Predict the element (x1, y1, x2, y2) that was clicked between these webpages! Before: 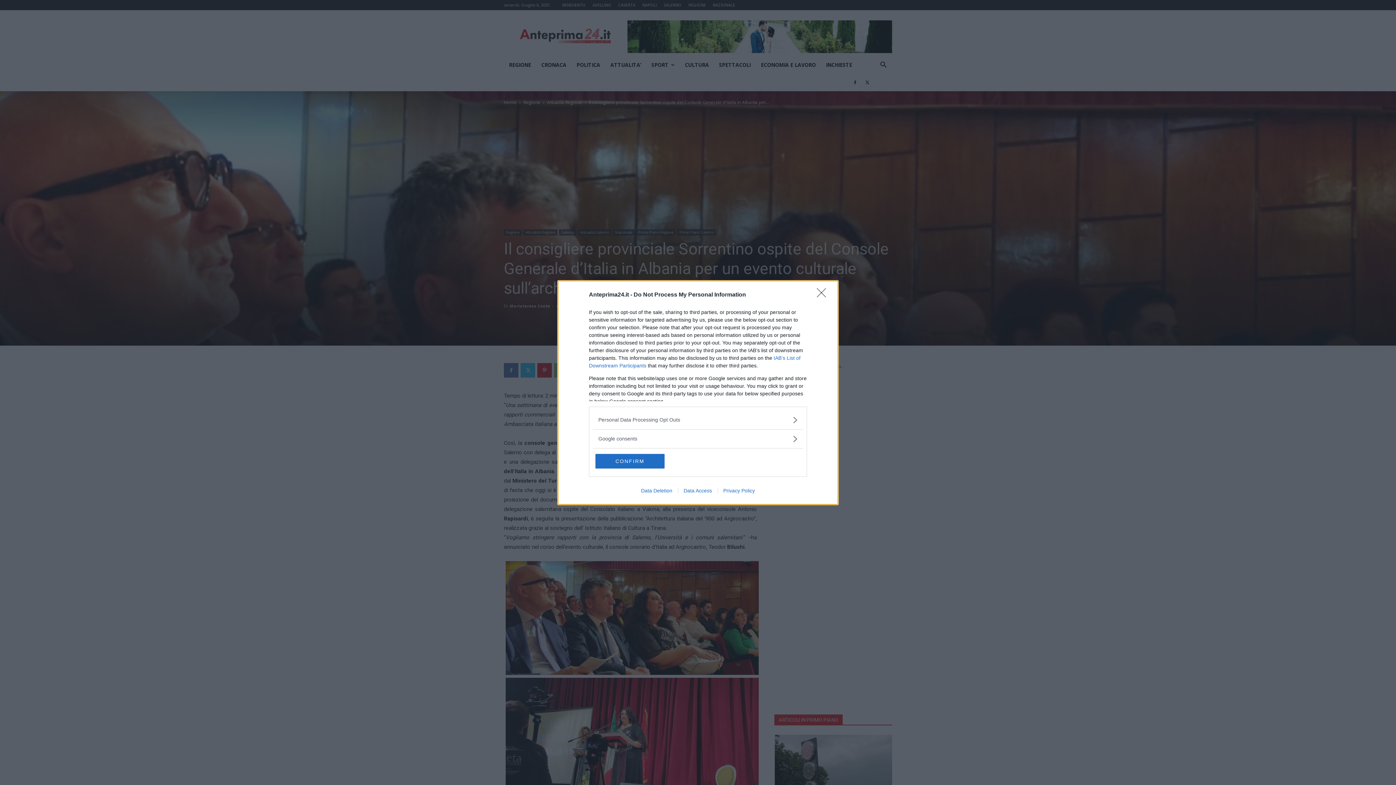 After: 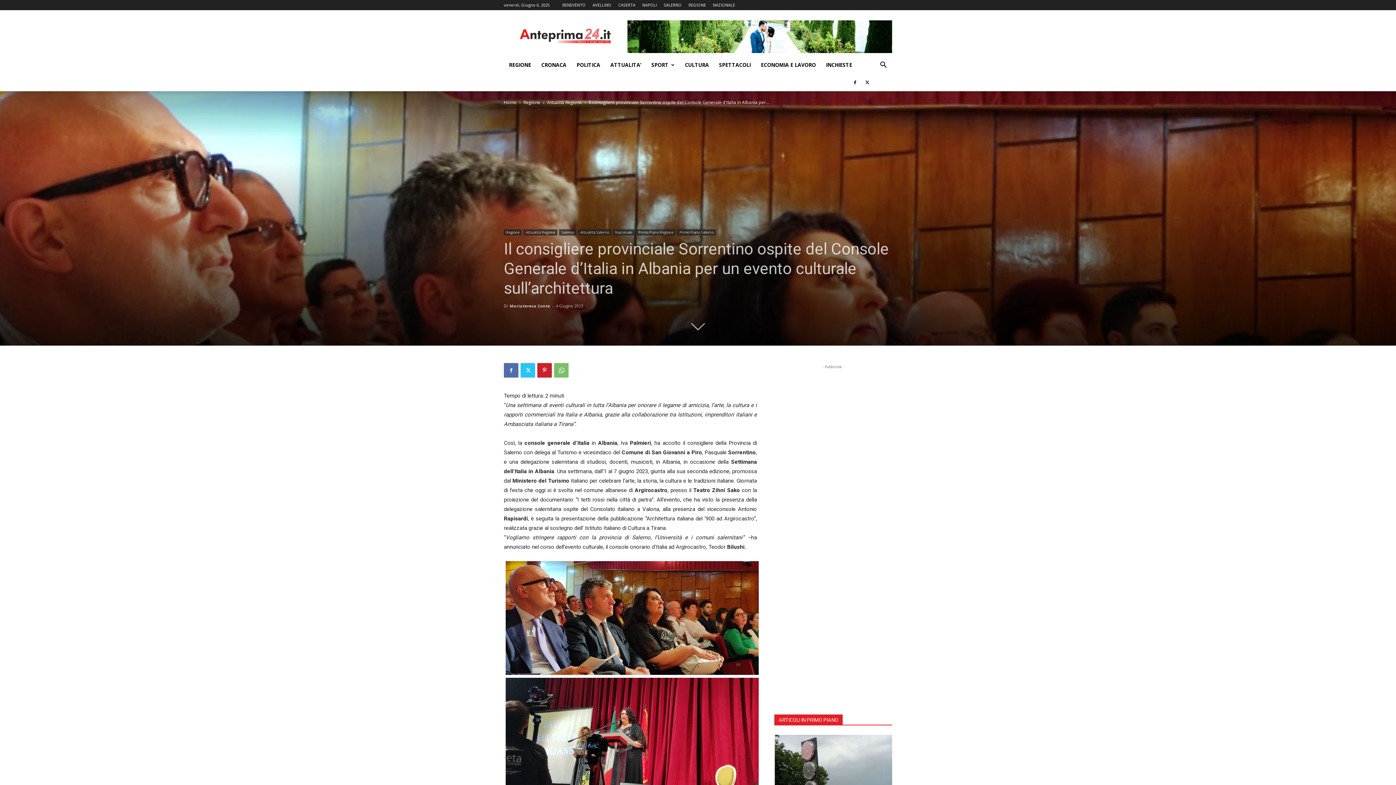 Action: bbox: (595, 454, 664, 468) label: CONFIRM